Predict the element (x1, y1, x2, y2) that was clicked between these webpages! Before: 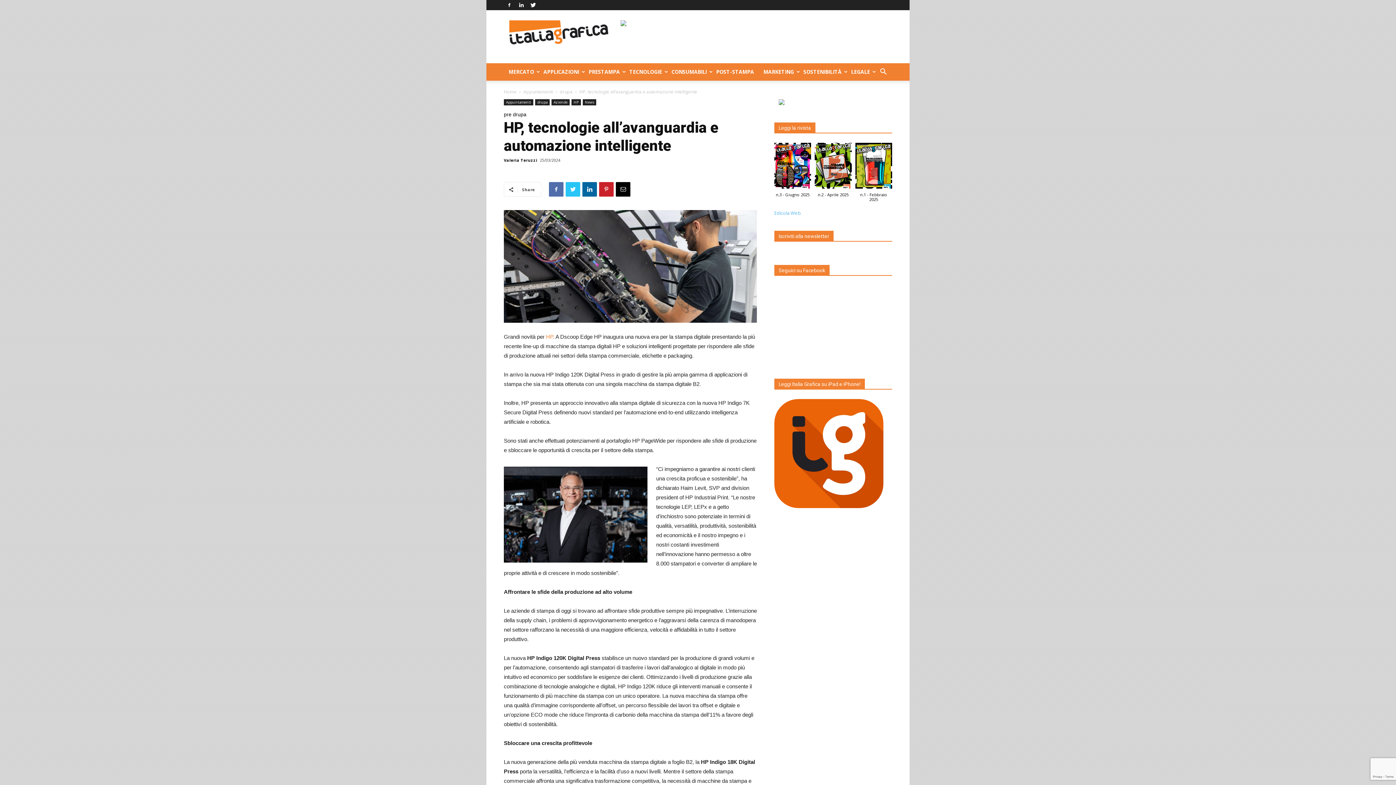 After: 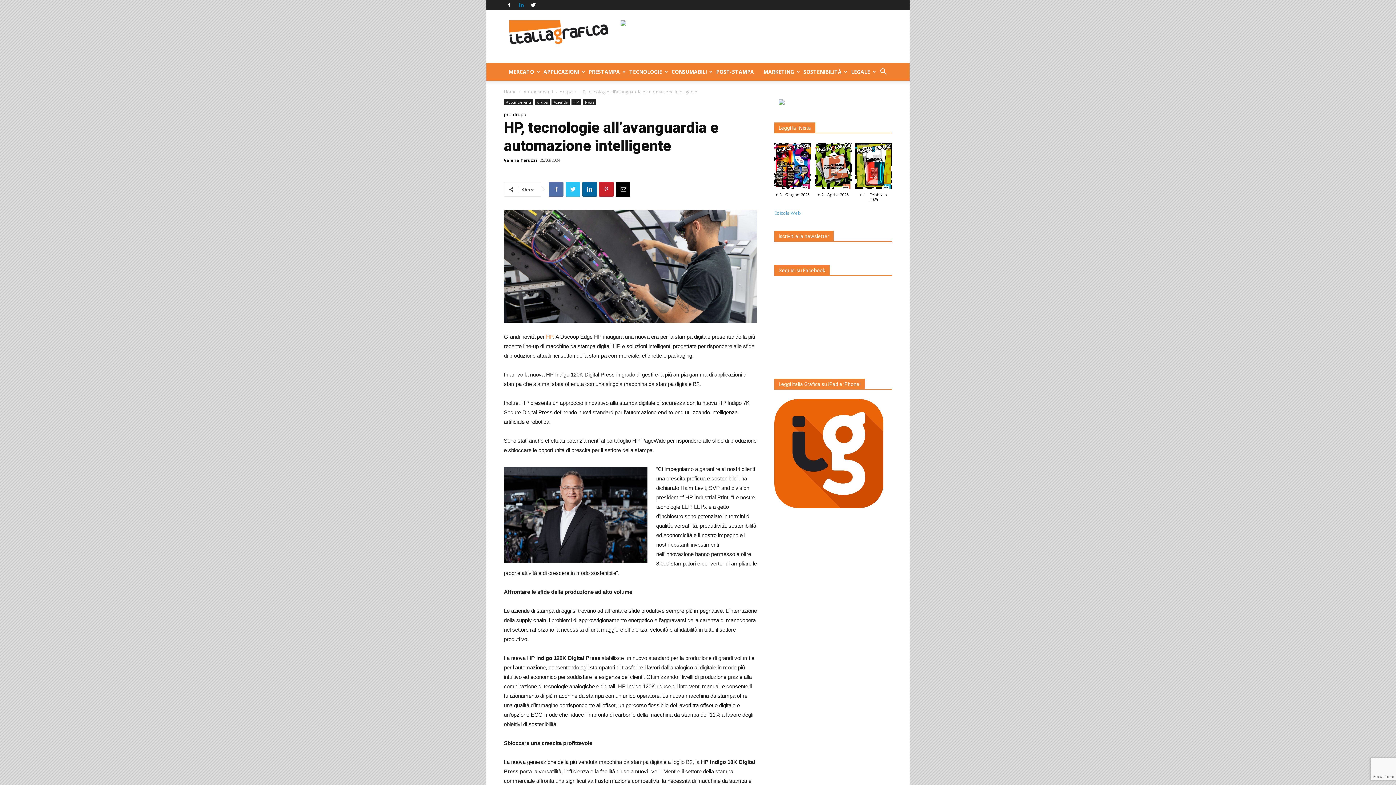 Action: bbox: (516, 0, 526, 10)